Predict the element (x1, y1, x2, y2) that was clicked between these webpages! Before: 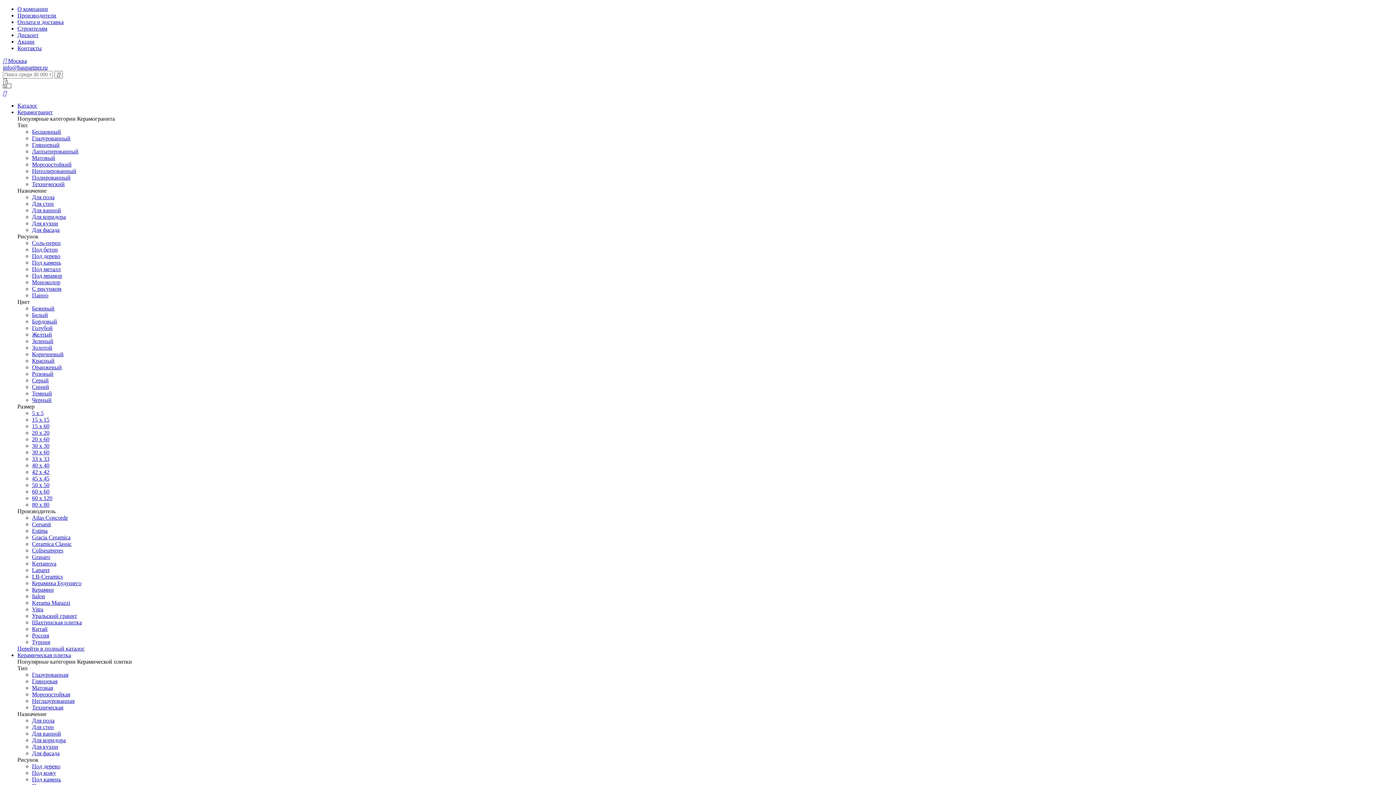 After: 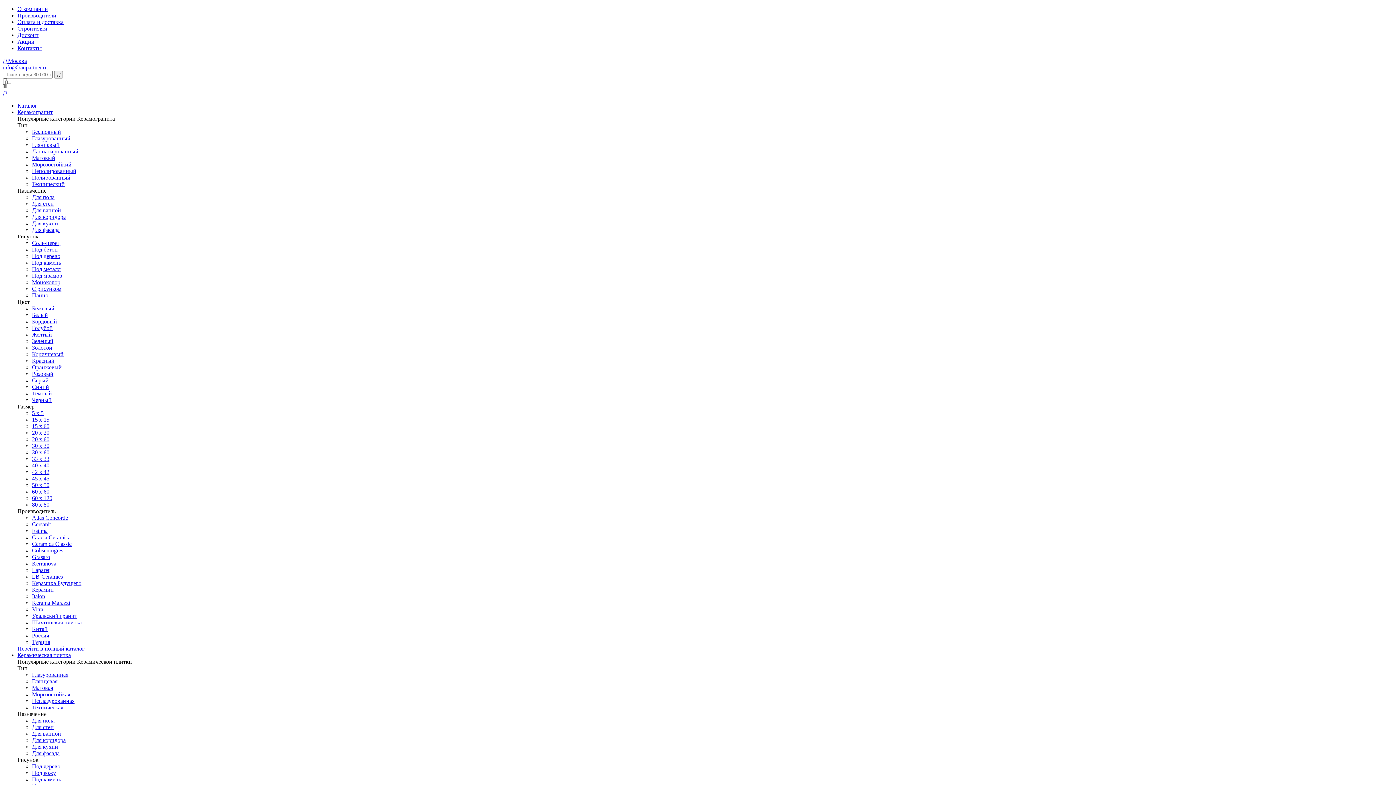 Action: label: Глянцевый bbox: (32, 141, 59, 148)